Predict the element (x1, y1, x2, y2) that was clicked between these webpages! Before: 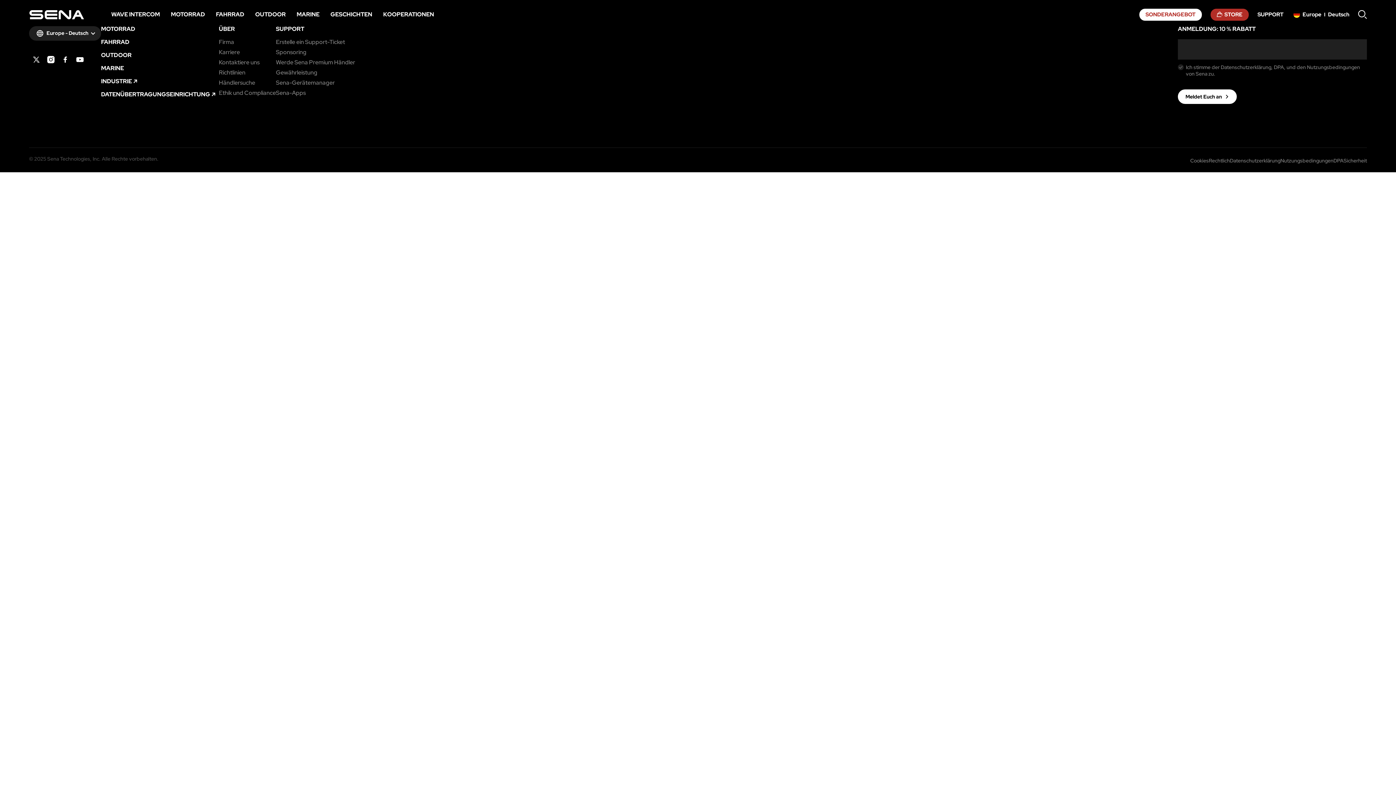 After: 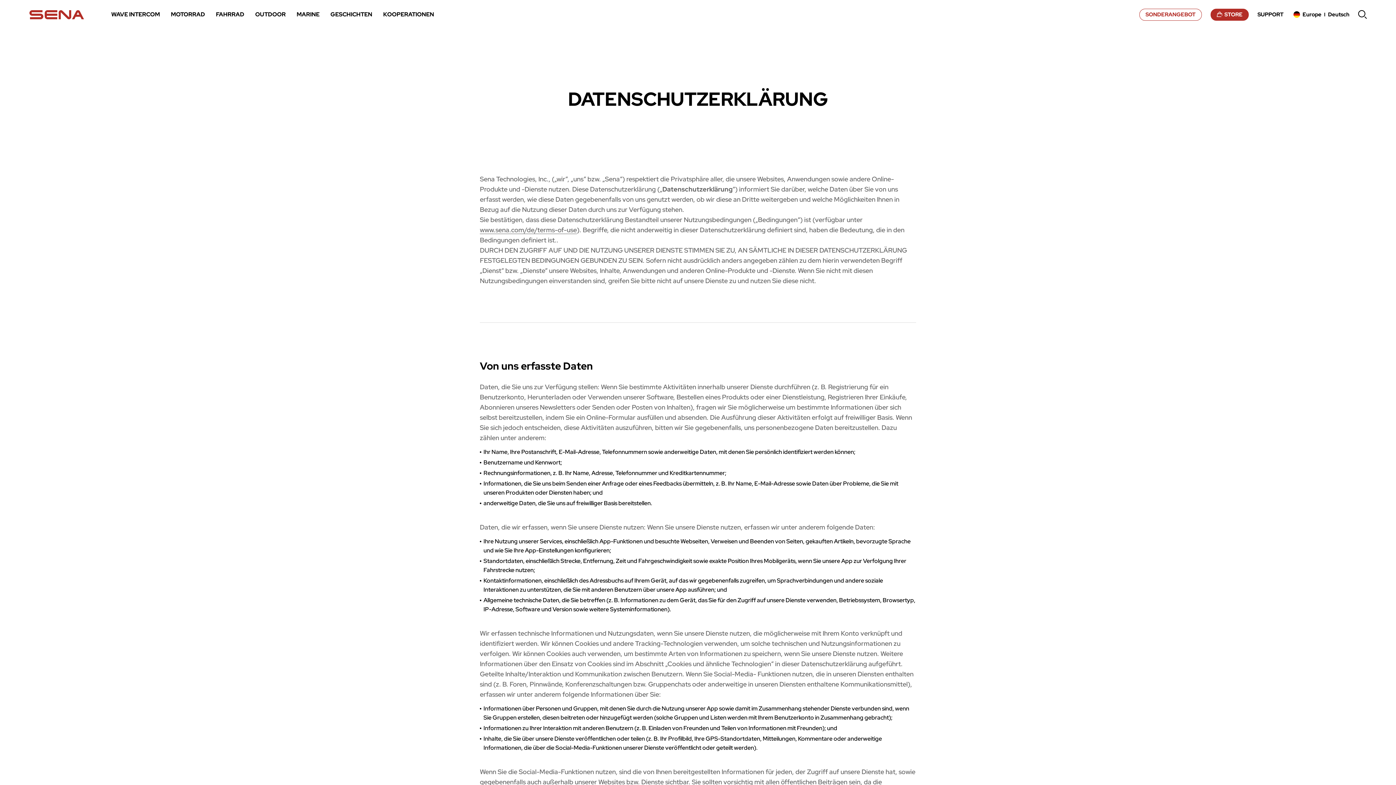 Action: label: Datenschutzerklärung bbox: (1230, 157, 1280, 164)